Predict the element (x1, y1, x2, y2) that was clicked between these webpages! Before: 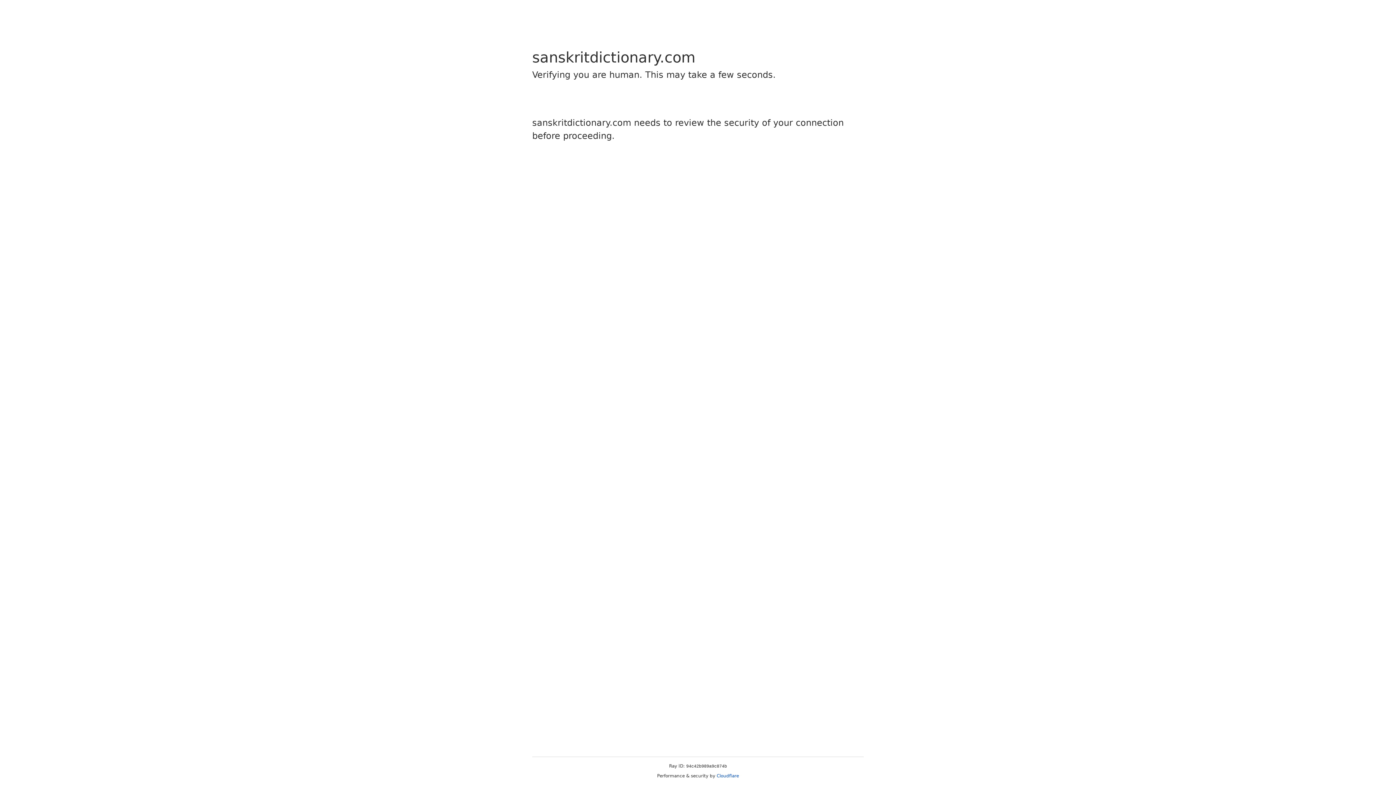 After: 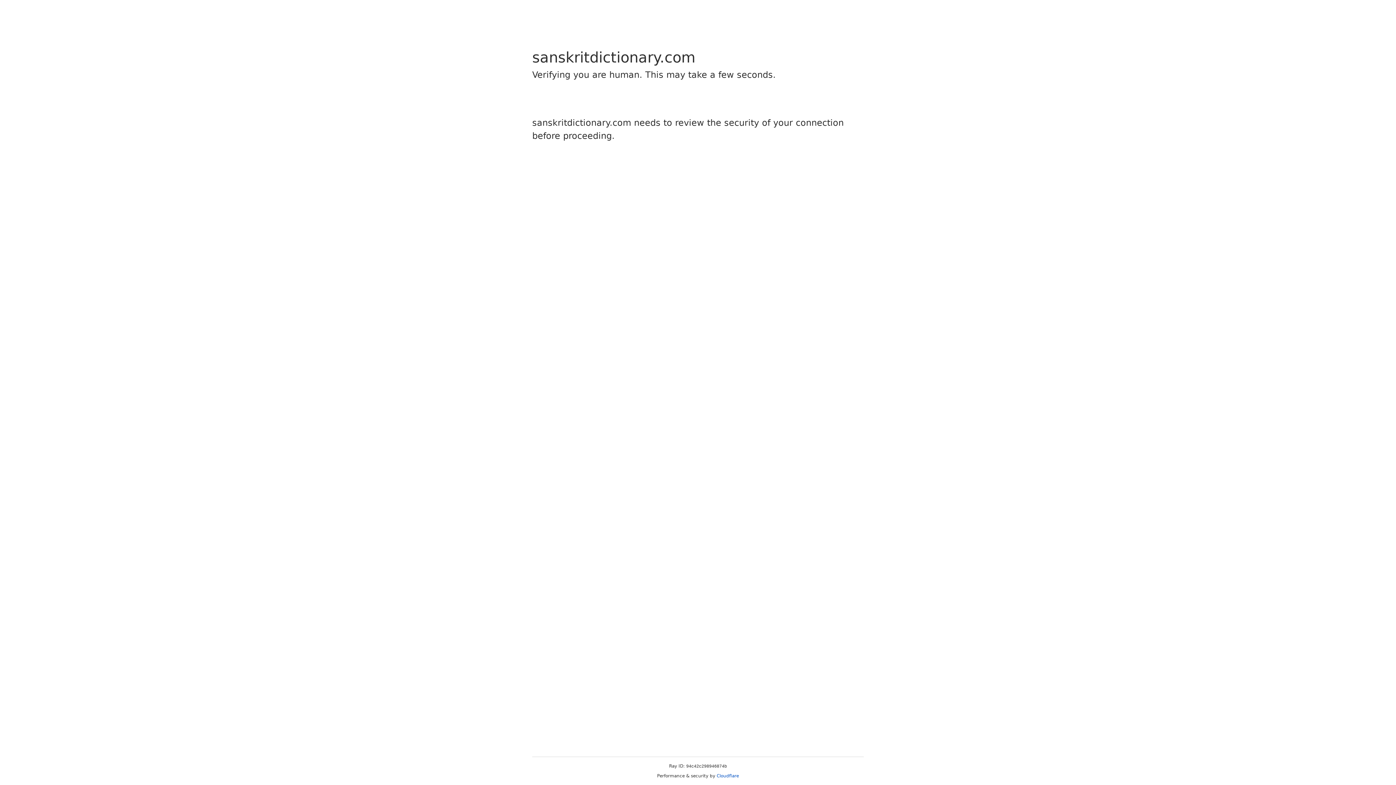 Action: label: Cloudflare bbox: (716, 773, 739, 778)